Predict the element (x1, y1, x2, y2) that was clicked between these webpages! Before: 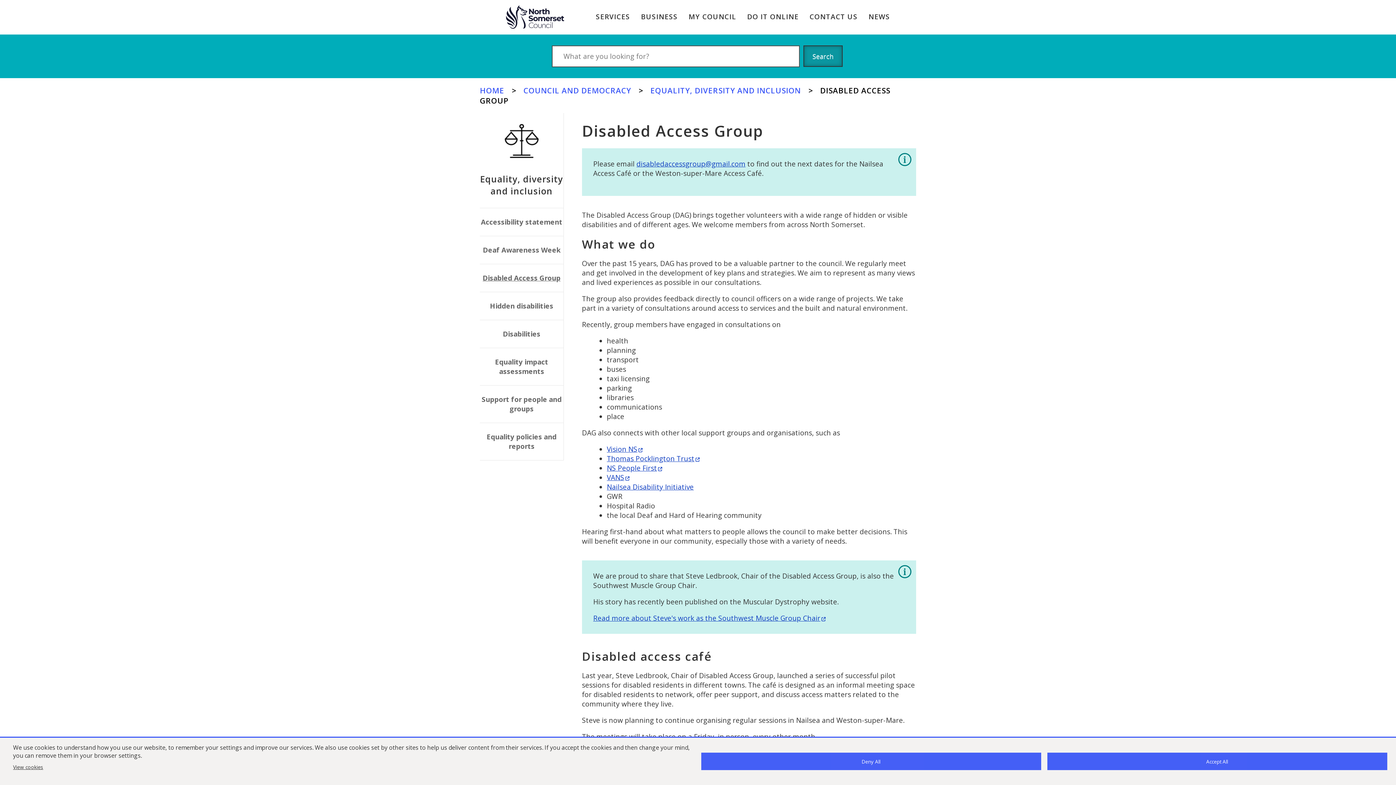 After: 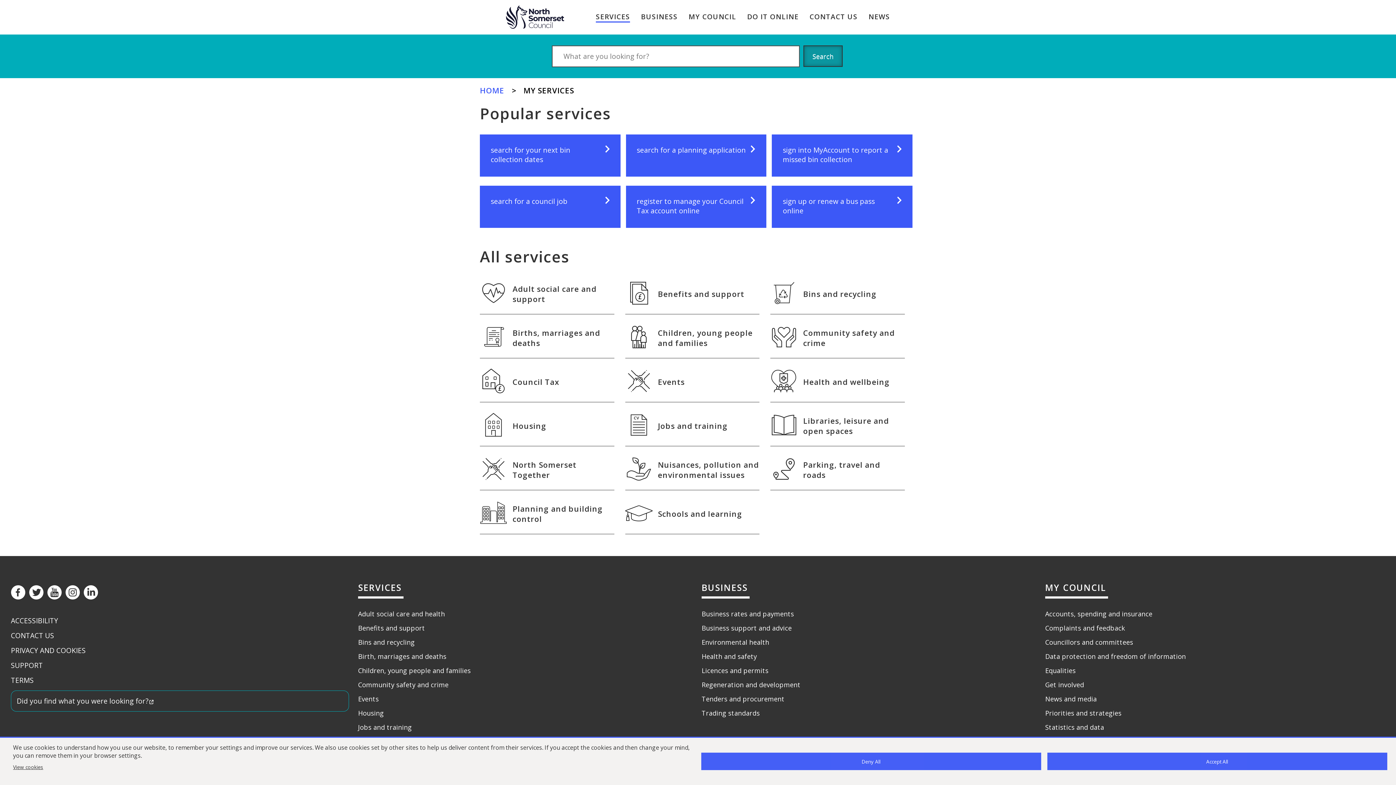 Action: bbox: (607, 482, 693, 492) label: Nailsea Disability Initiative